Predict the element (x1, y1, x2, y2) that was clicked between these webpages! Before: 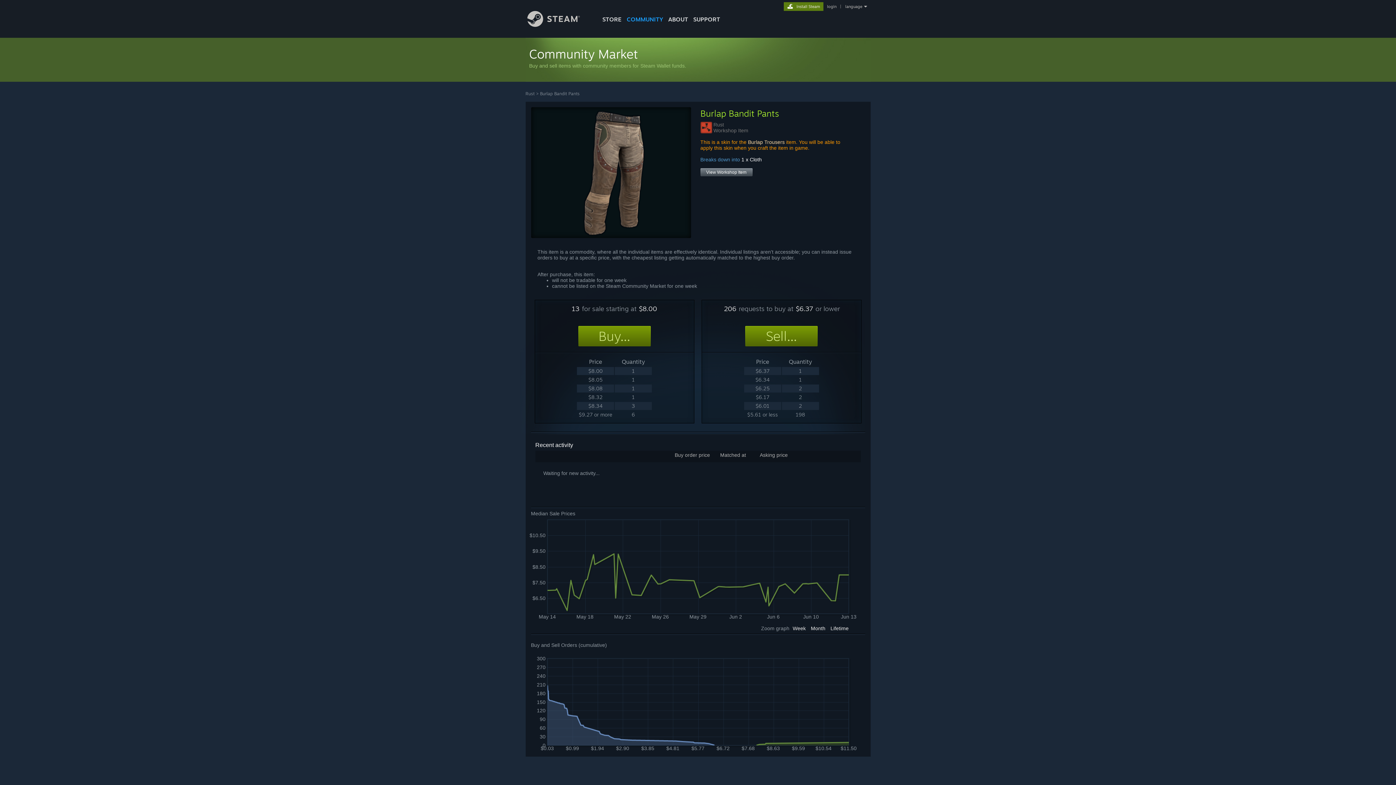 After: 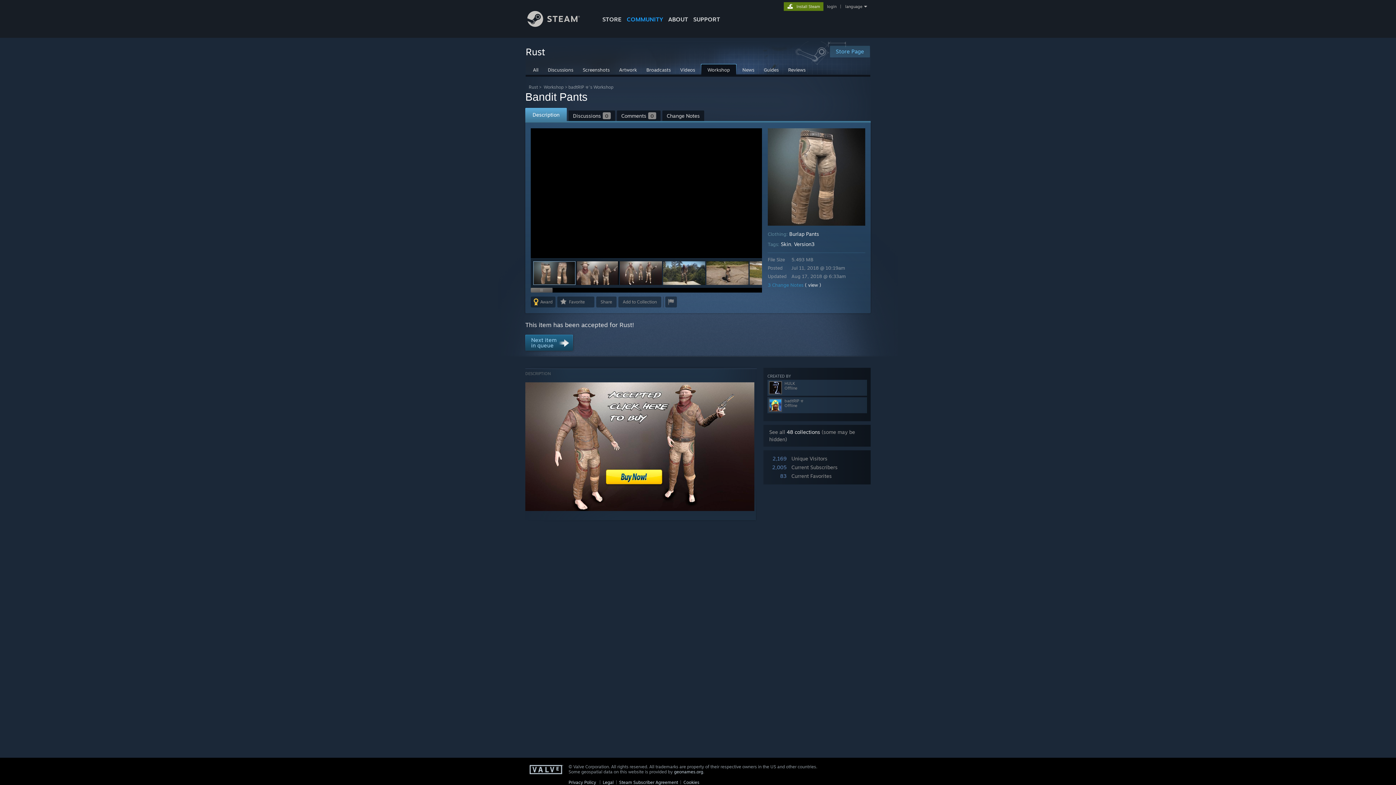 Action: label: View Workshop Item bbox: (700, 168, 752, 176)